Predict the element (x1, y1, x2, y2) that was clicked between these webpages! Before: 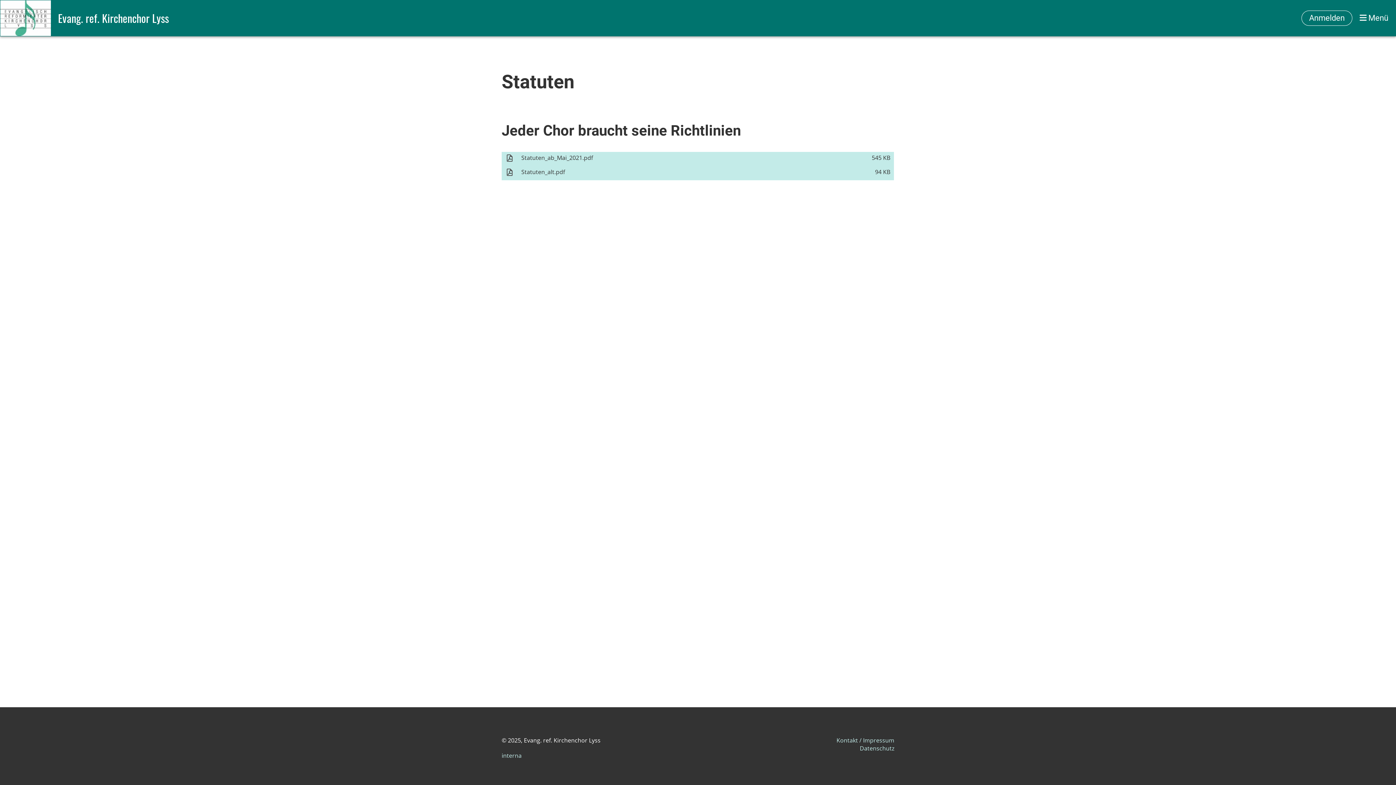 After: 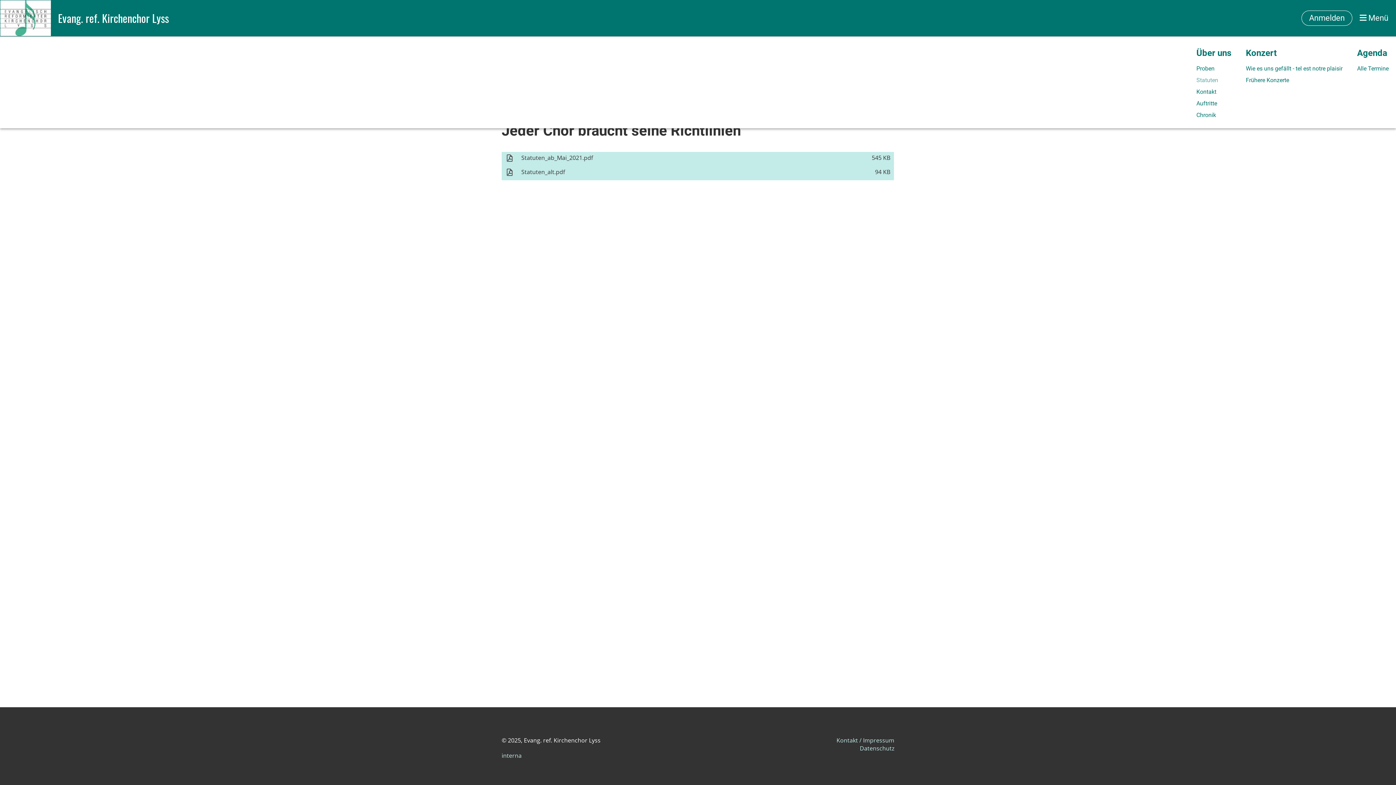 Action: bbox: (1360, 12, 1388, 23) label:  Menü